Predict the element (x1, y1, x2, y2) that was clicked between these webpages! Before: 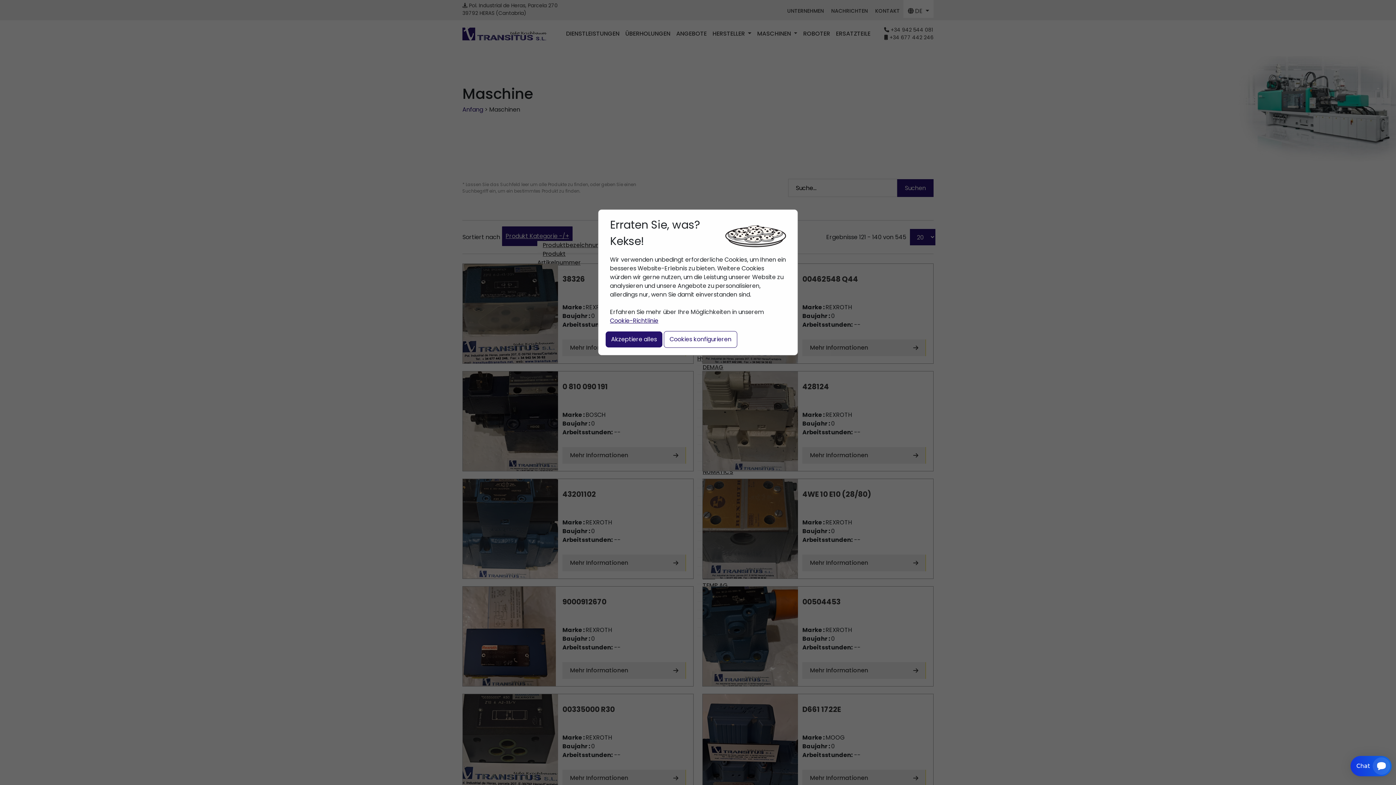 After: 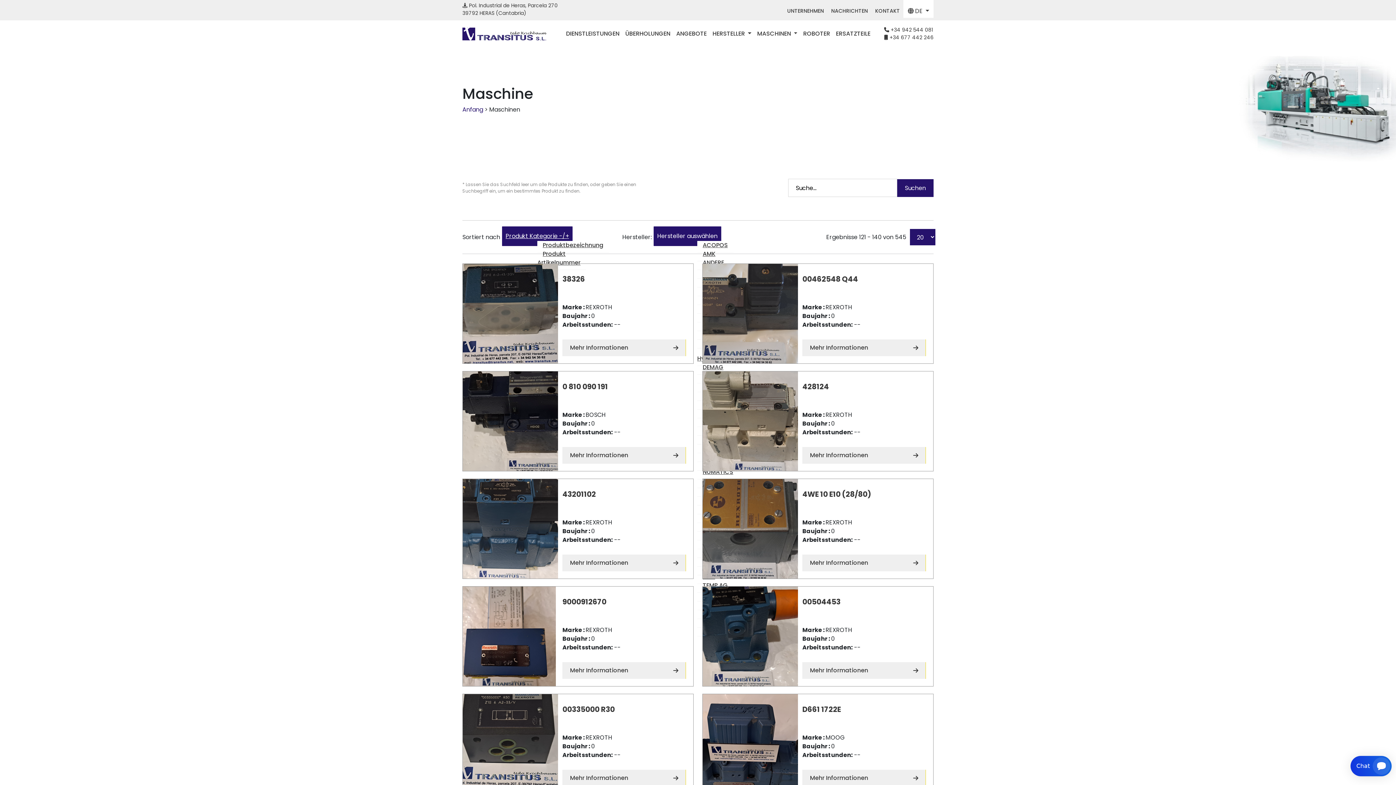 Action: bbox: (605, 331, 662, 347) label: Akzeptiere alles